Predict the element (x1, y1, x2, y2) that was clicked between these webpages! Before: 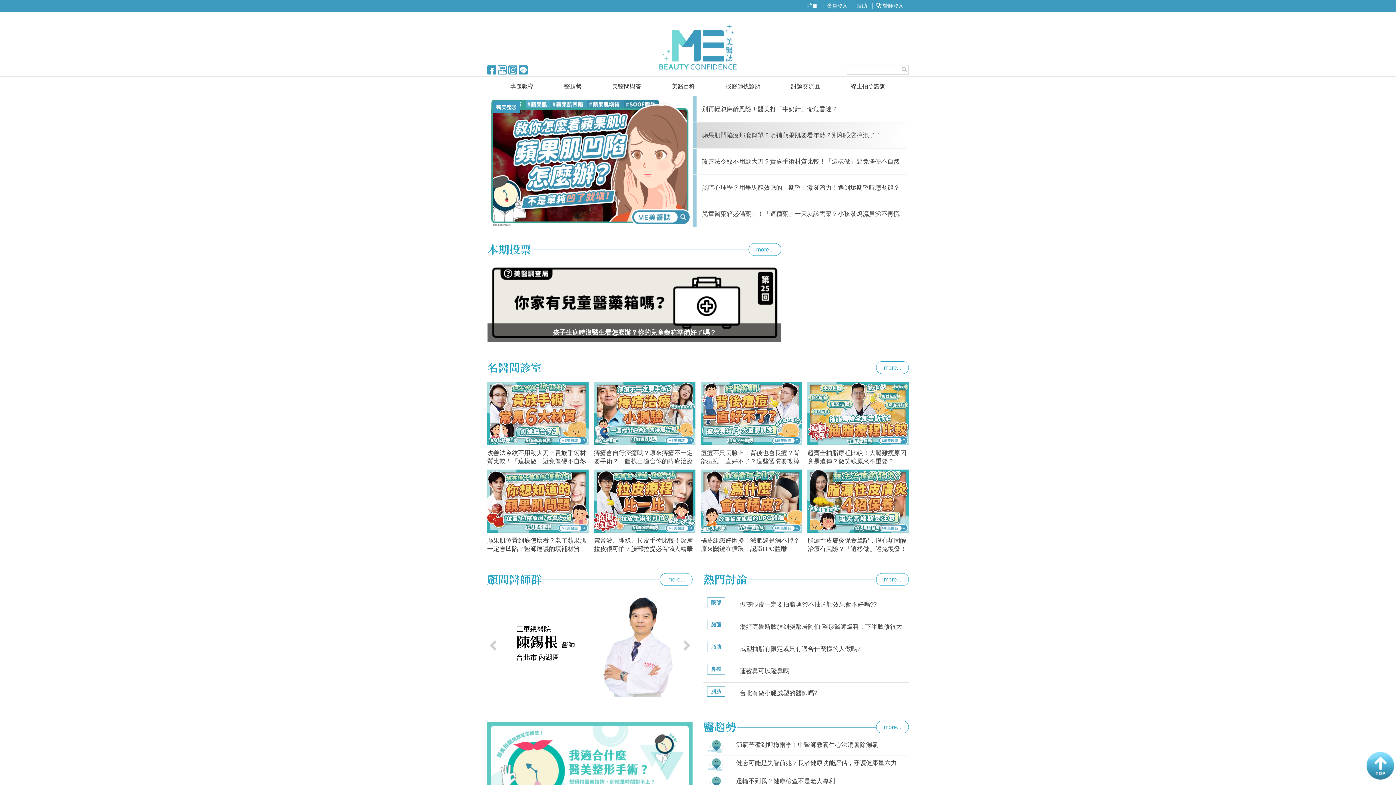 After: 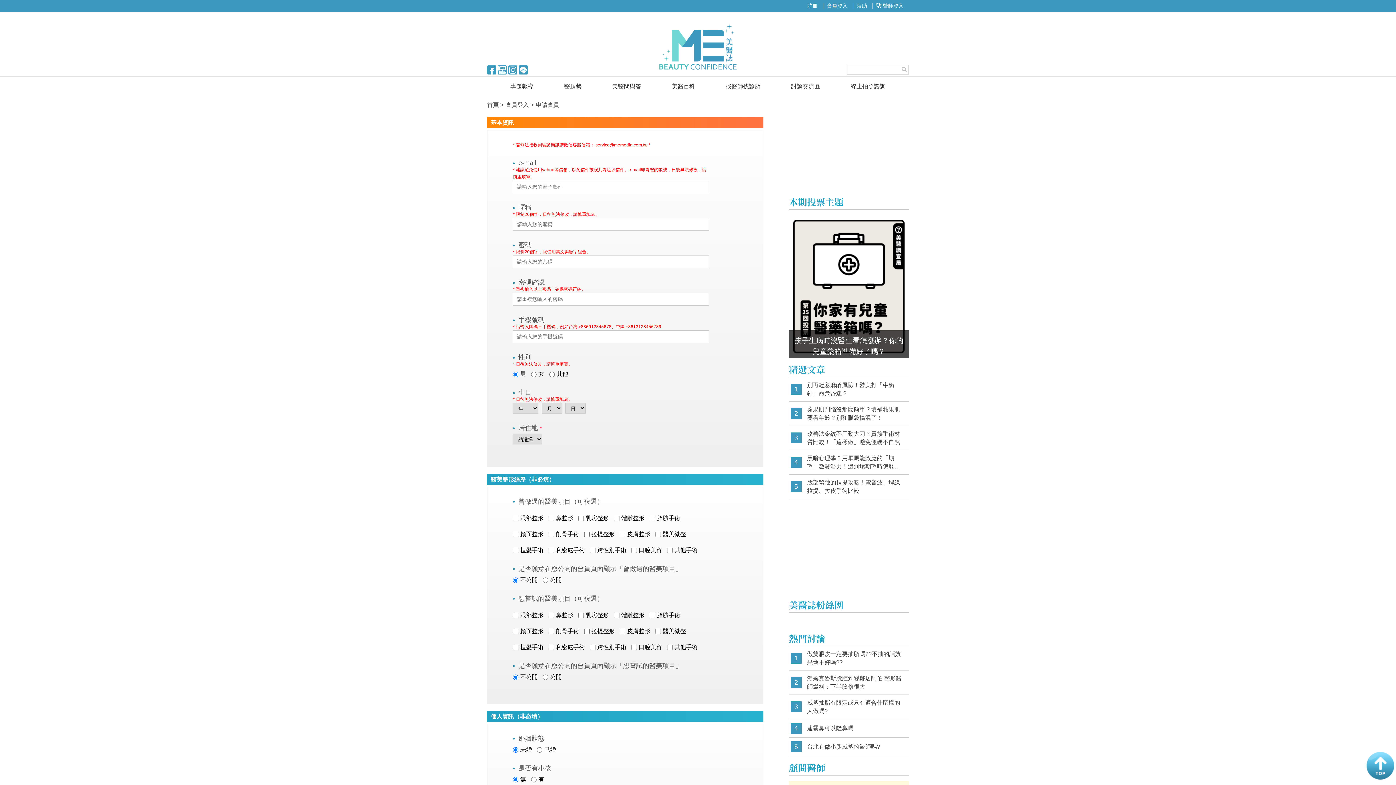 Action: bbox: (807, 2, 817, 8) label: 註冊